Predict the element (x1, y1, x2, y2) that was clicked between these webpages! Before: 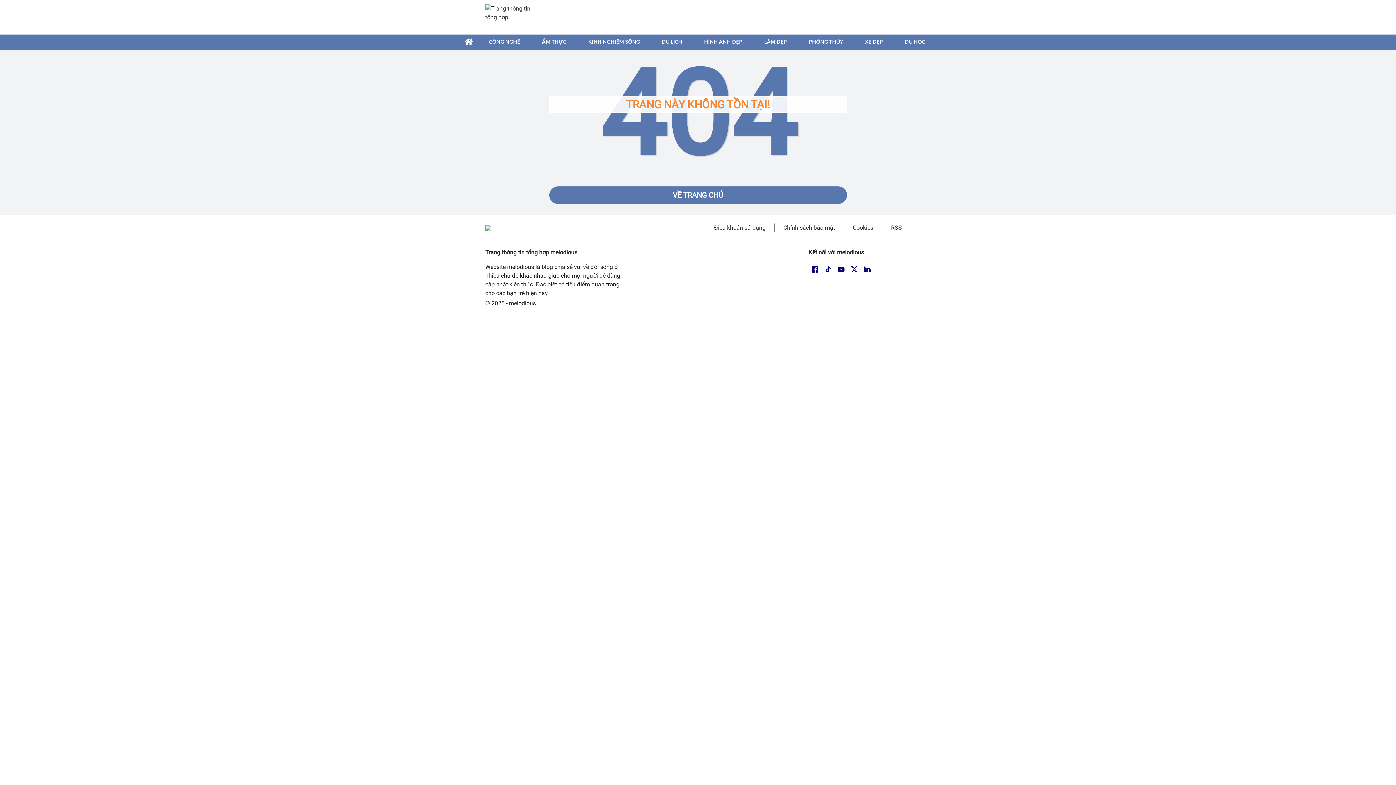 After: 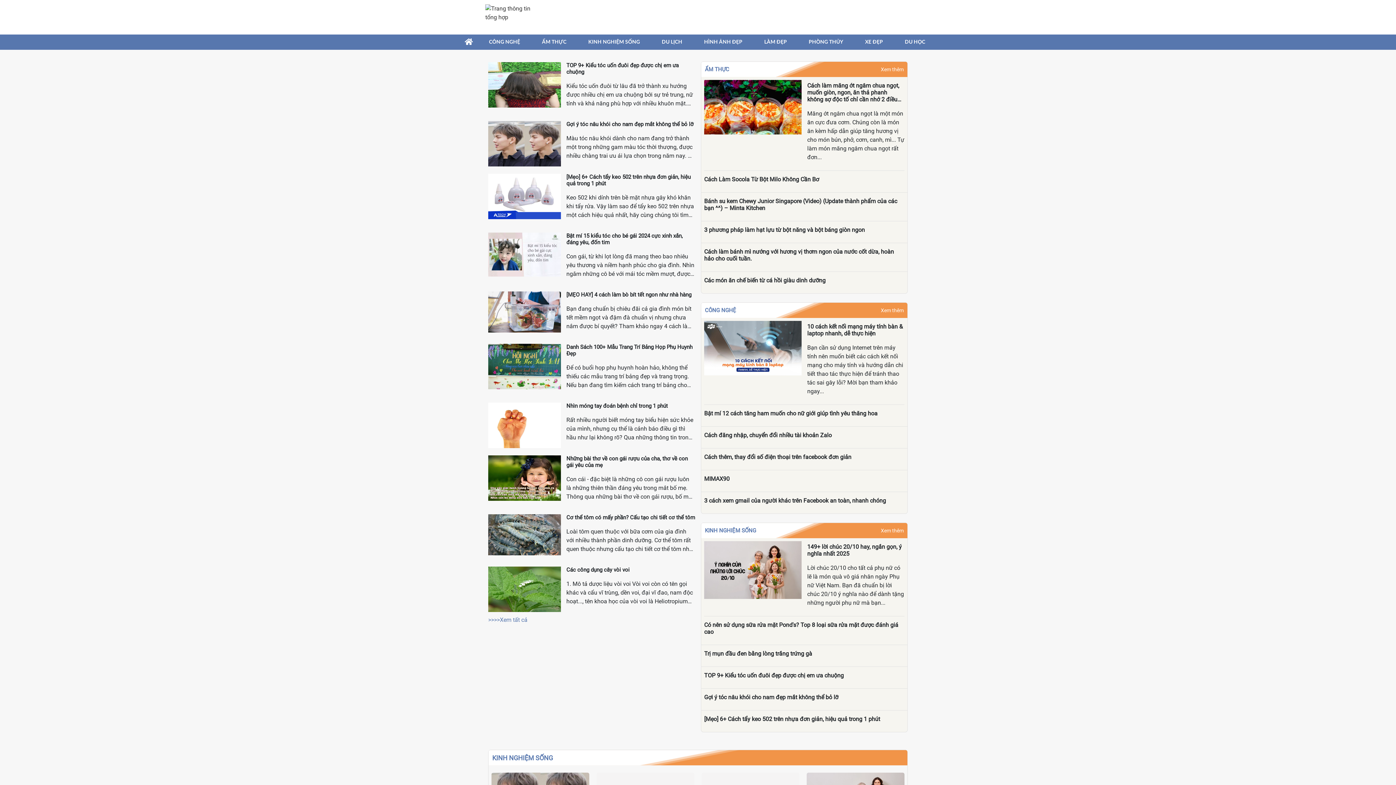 Action: bbox: (482, 2, 540, 31)